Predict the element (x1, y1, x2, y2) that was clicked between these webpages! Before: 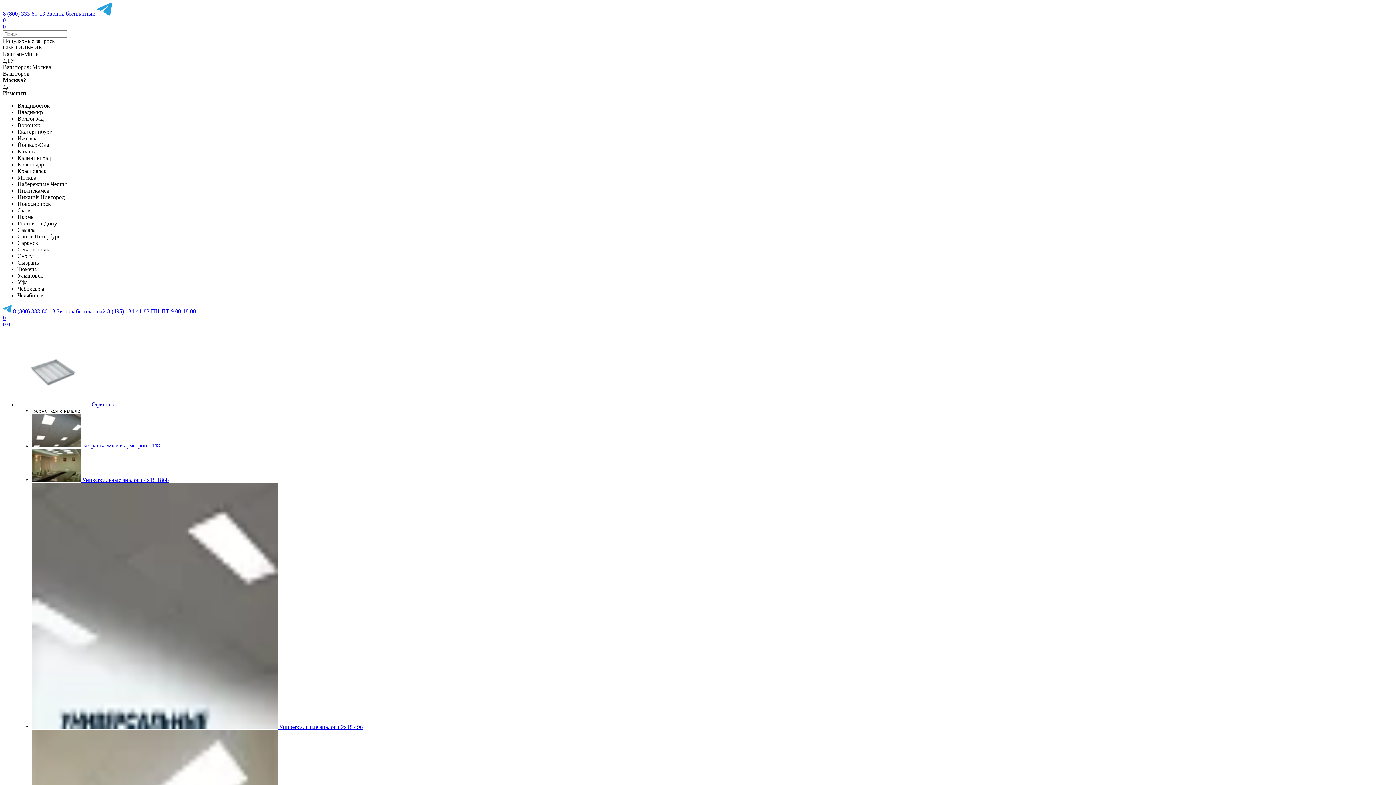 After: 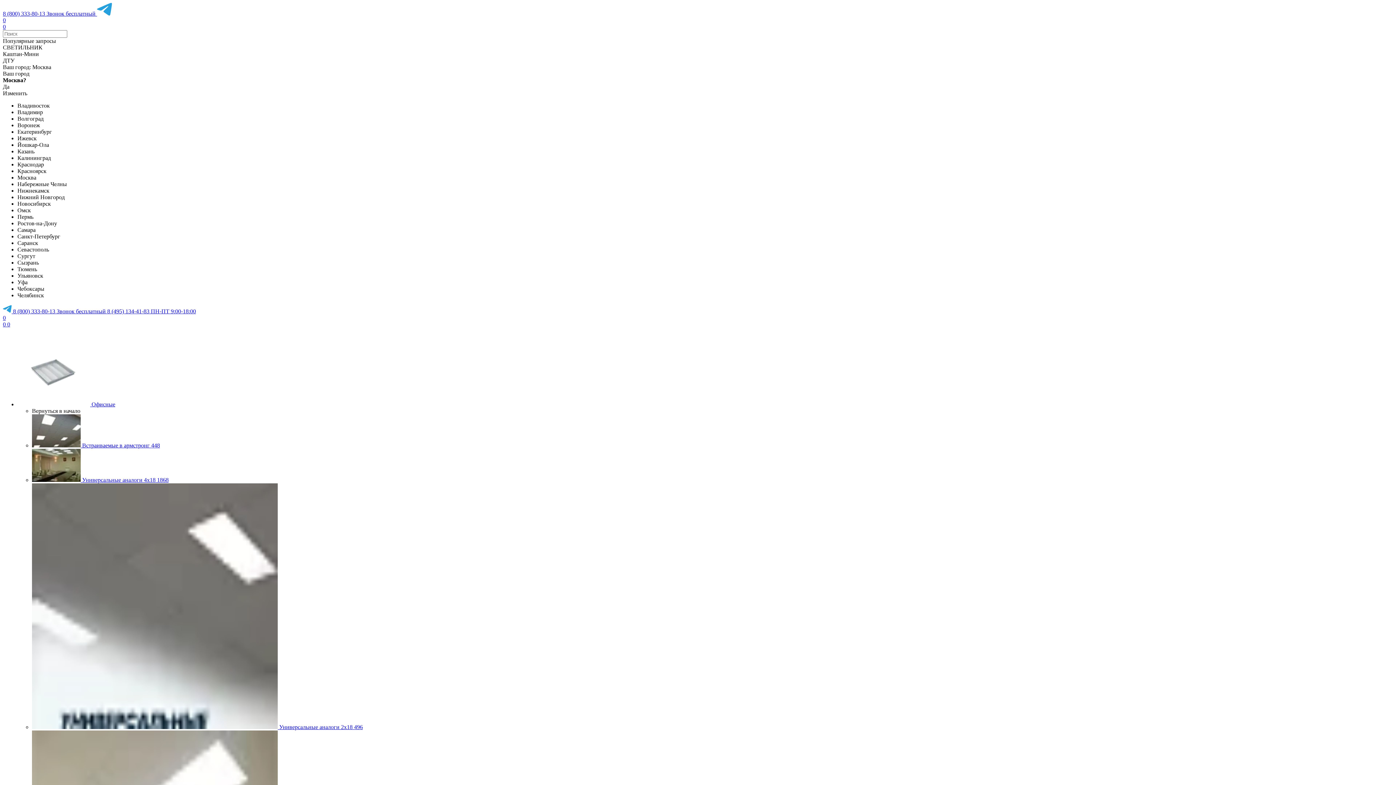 Action: label: 8 (495) 134-41-83 ПН-ПТ 9:00-18:00 bbox: (107, 308, 196, 314)